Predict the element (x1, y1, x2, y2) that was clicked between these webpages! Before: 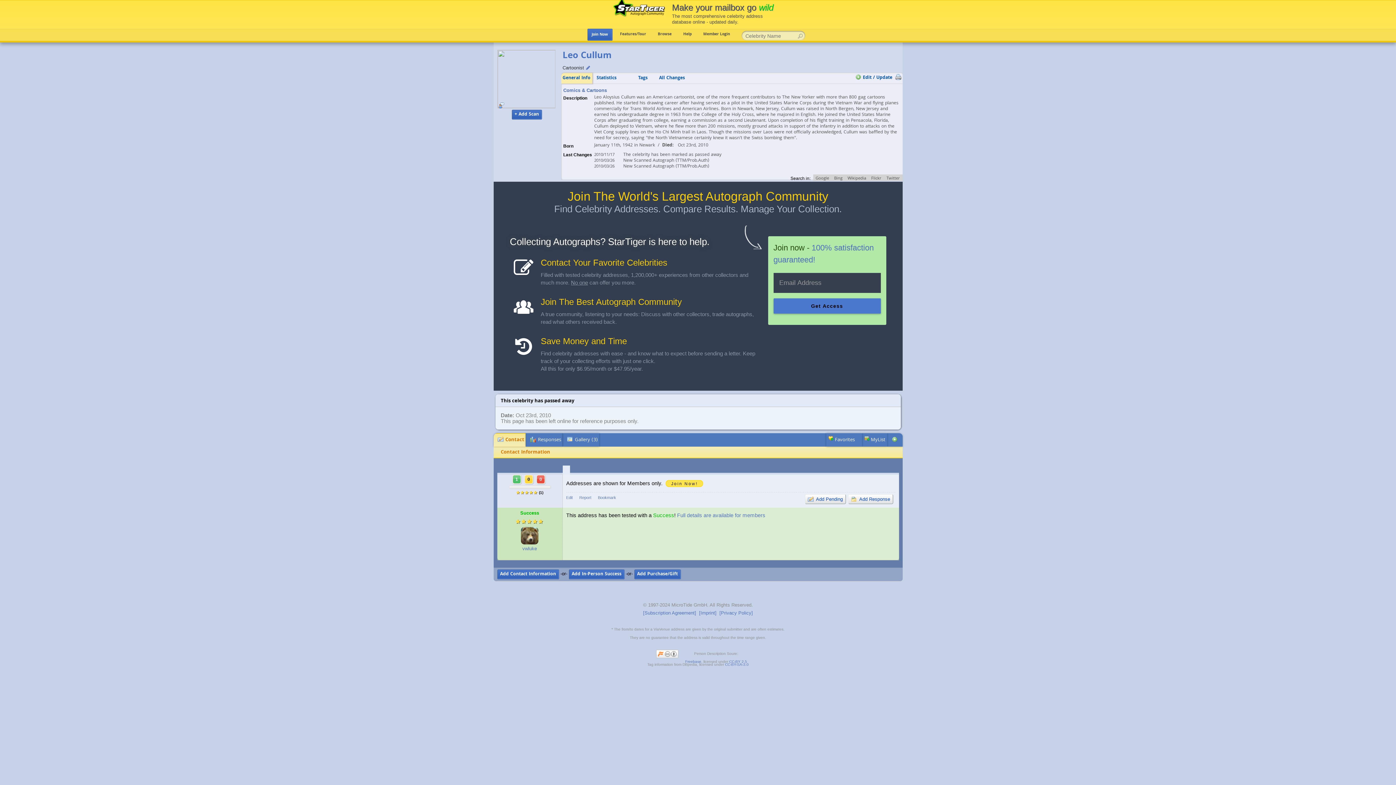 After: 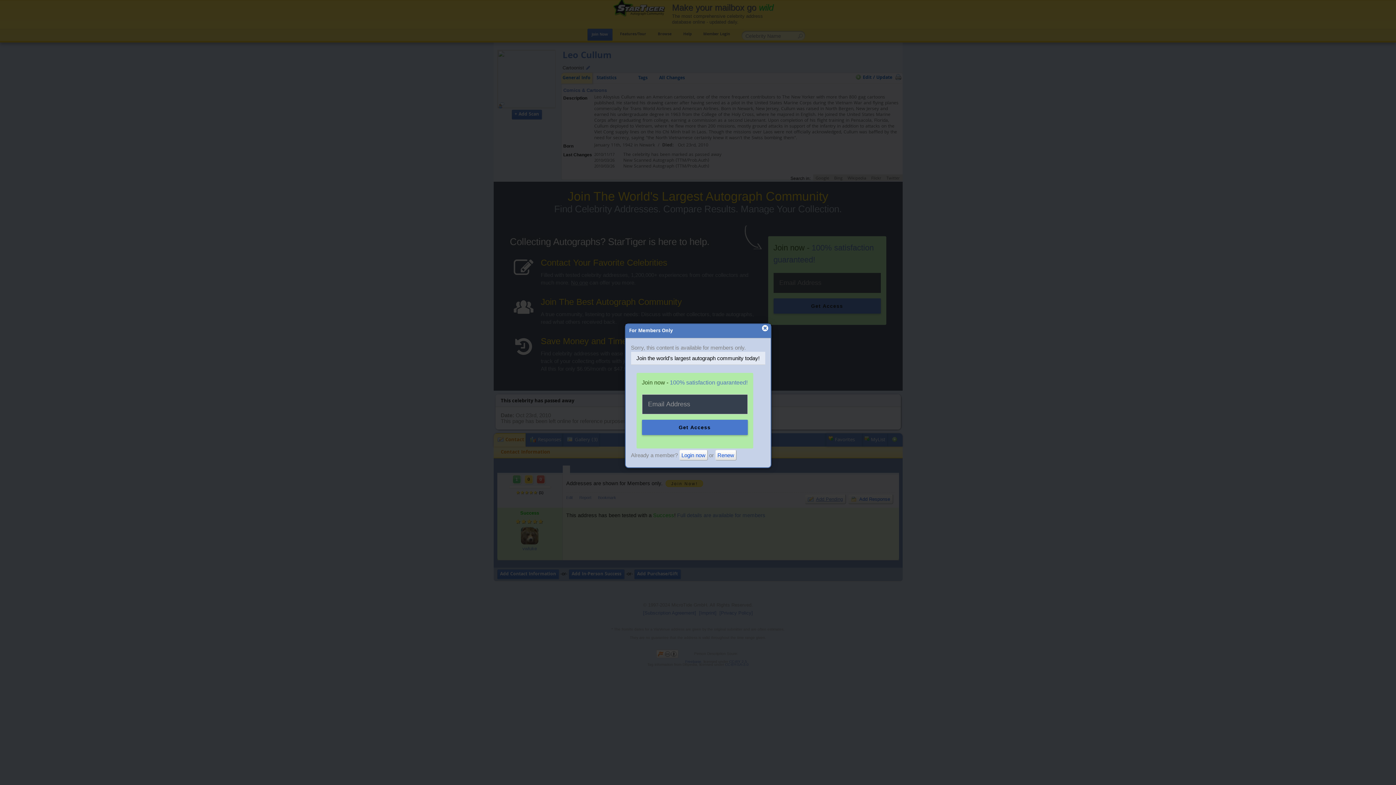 Action: label: Add Pending bbox: (804, 494, 846, 504)